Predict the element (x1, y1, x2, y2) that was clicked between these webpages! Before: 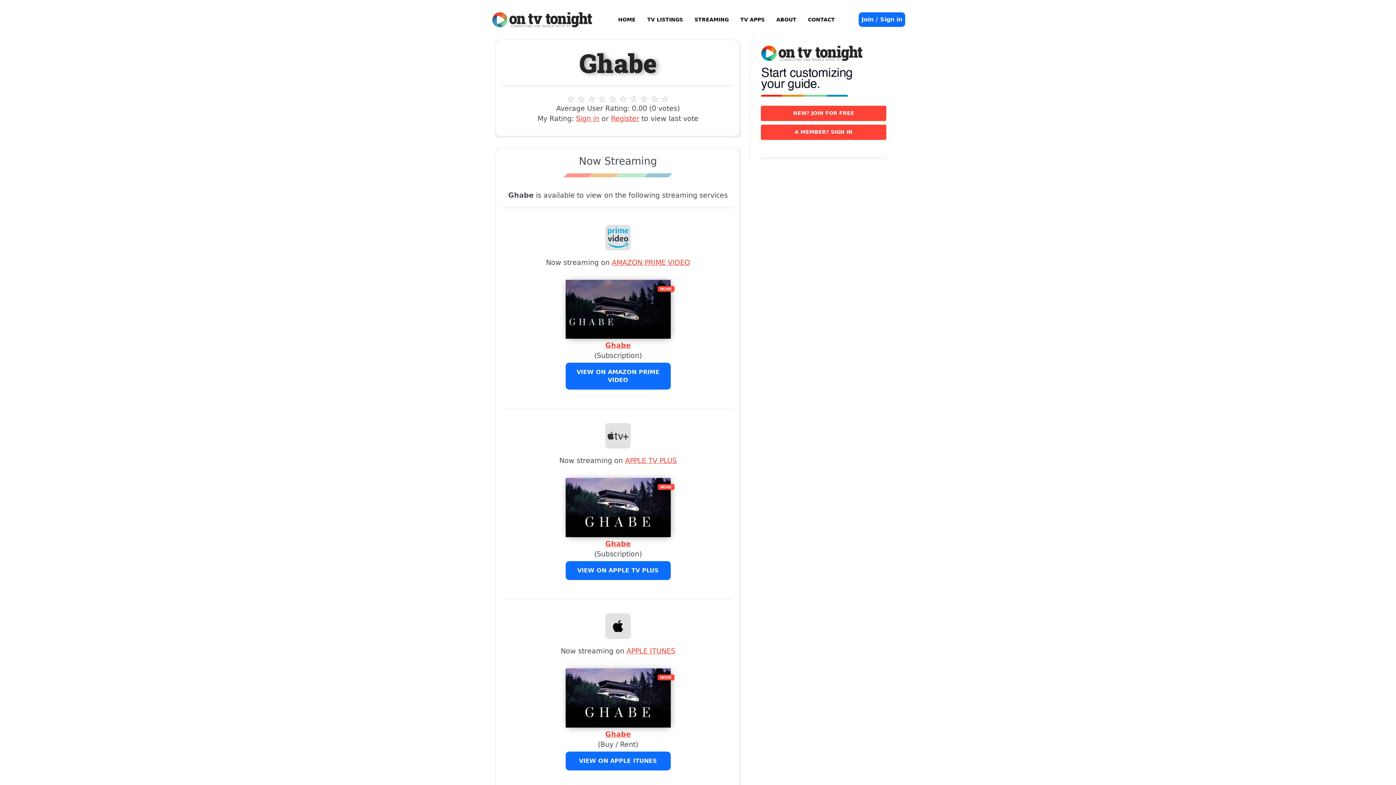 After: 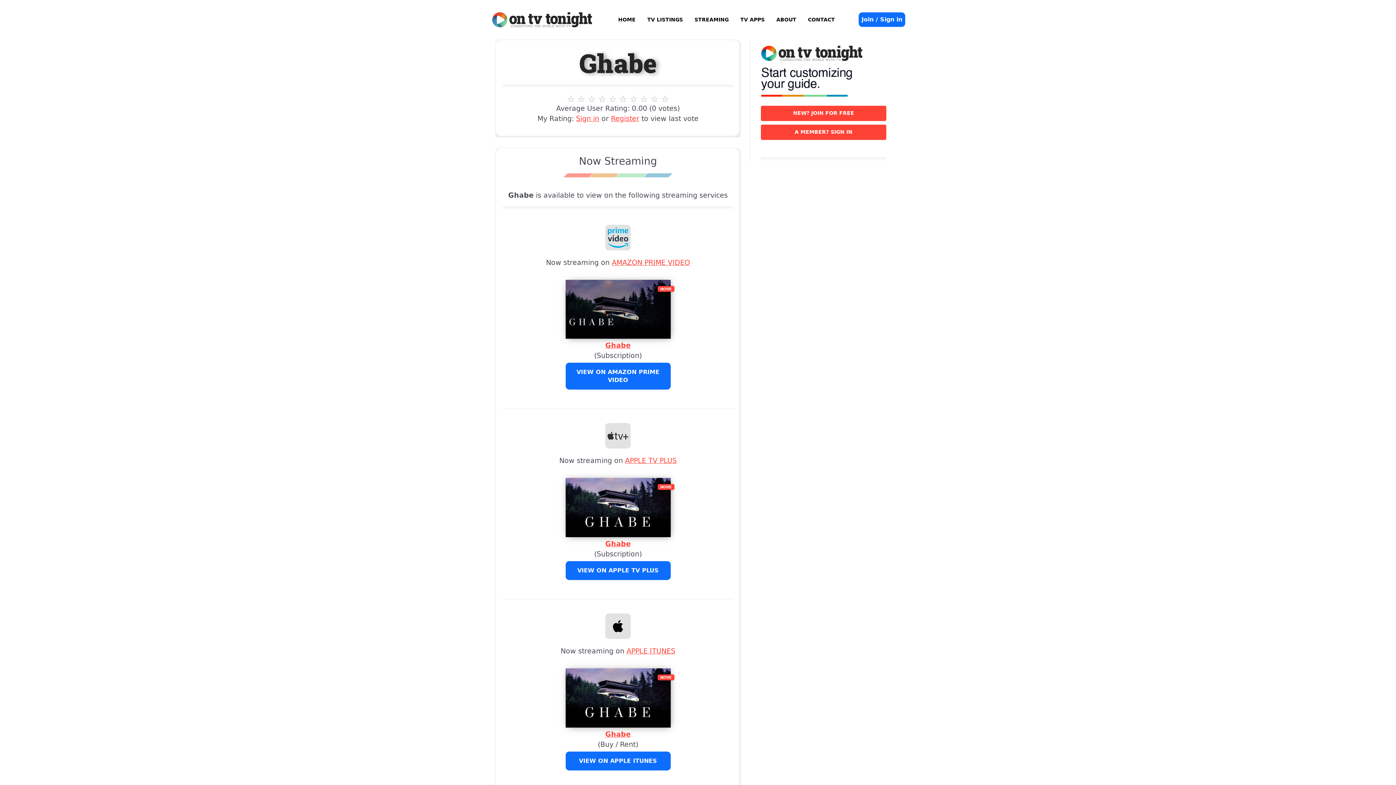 Action: label: VIEW ON APPLE ITUNES bbox: (565, 751, 670, 770)